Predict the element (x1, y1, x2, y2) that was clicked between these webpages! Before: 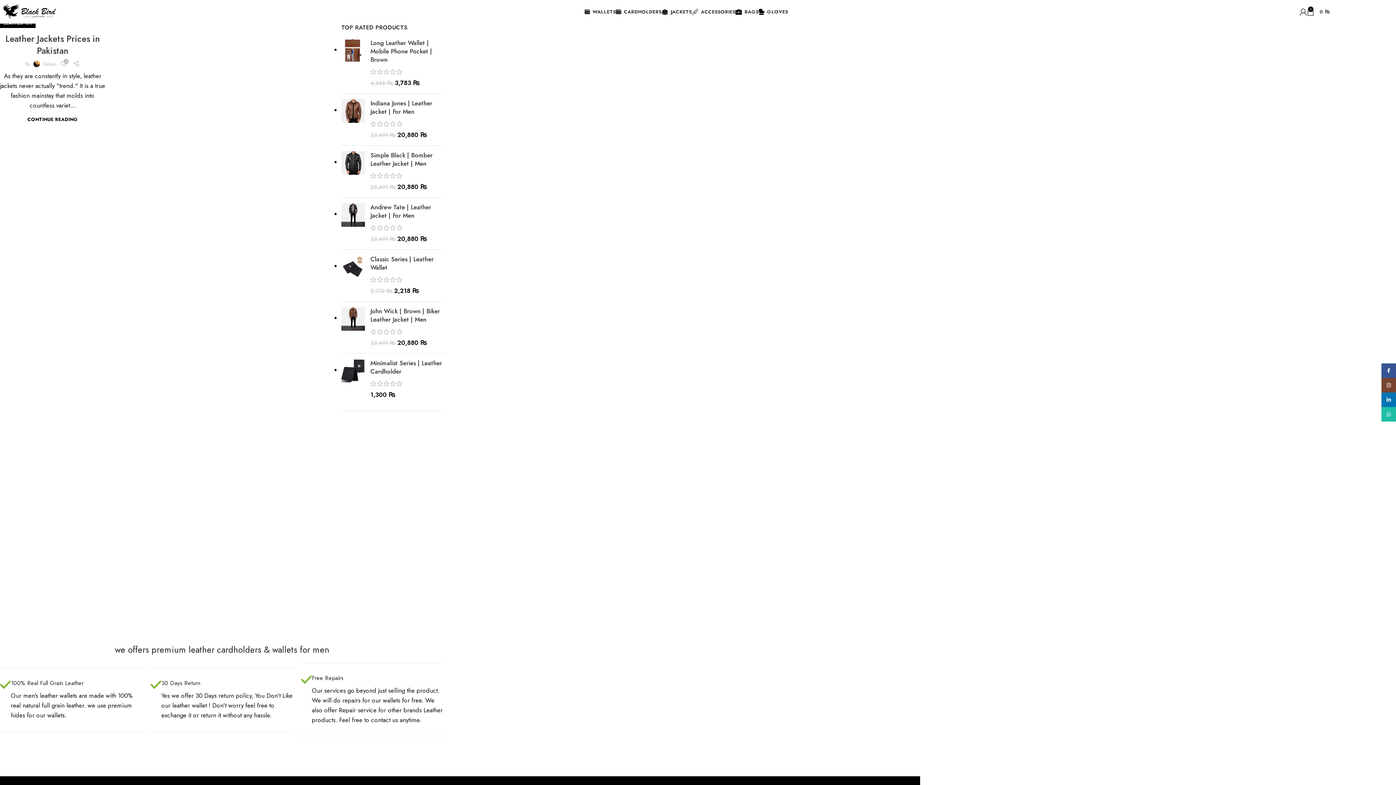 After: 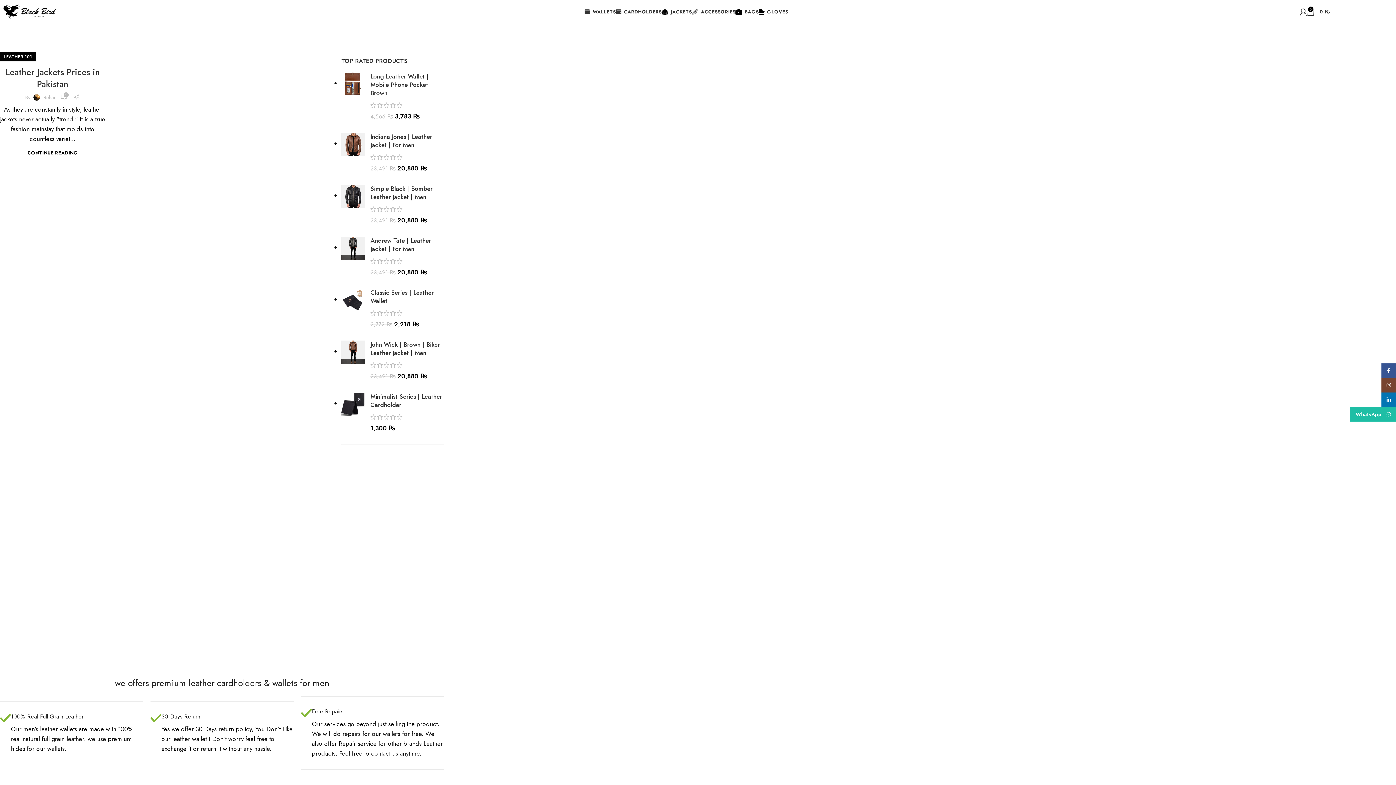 Action: label: WhatsApp social link bbox: (1381, 407, 1396, 421)